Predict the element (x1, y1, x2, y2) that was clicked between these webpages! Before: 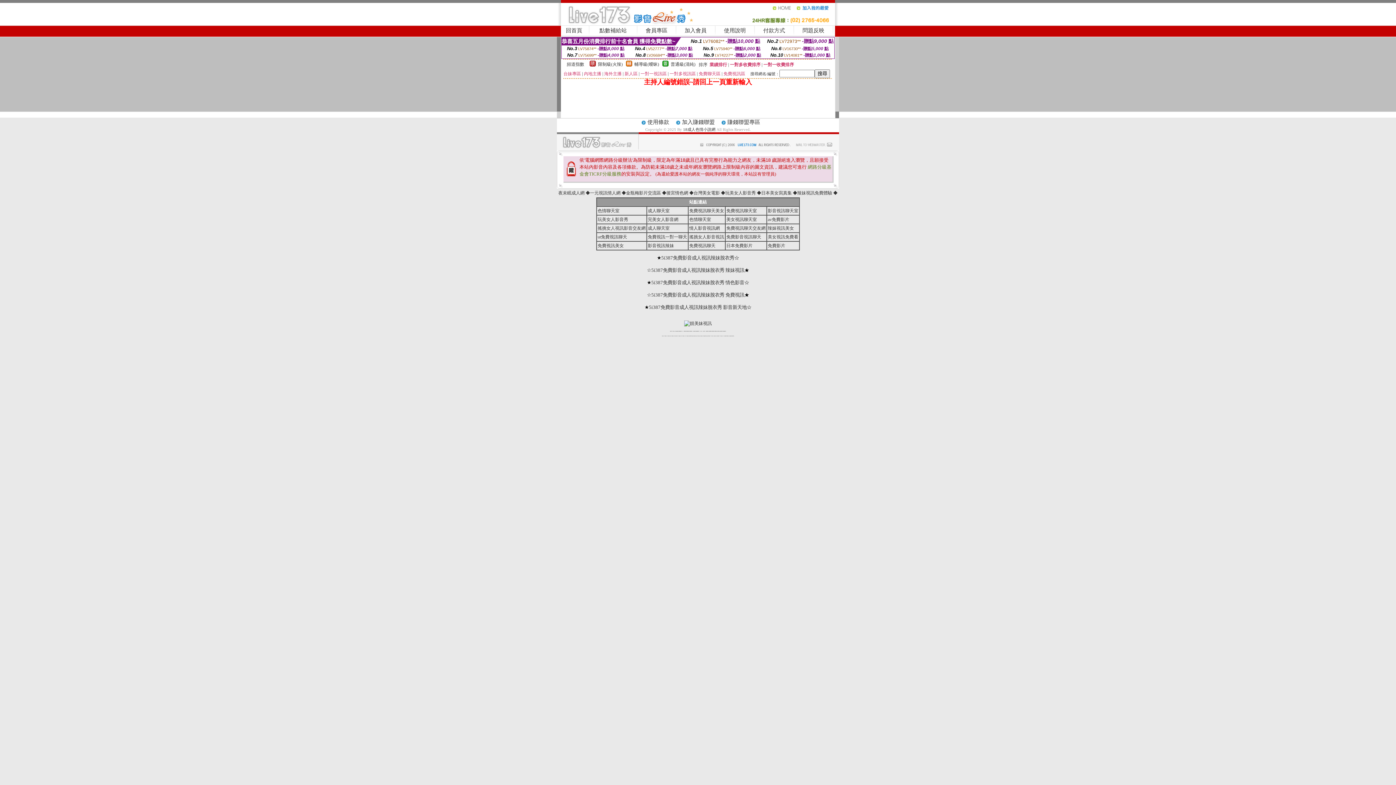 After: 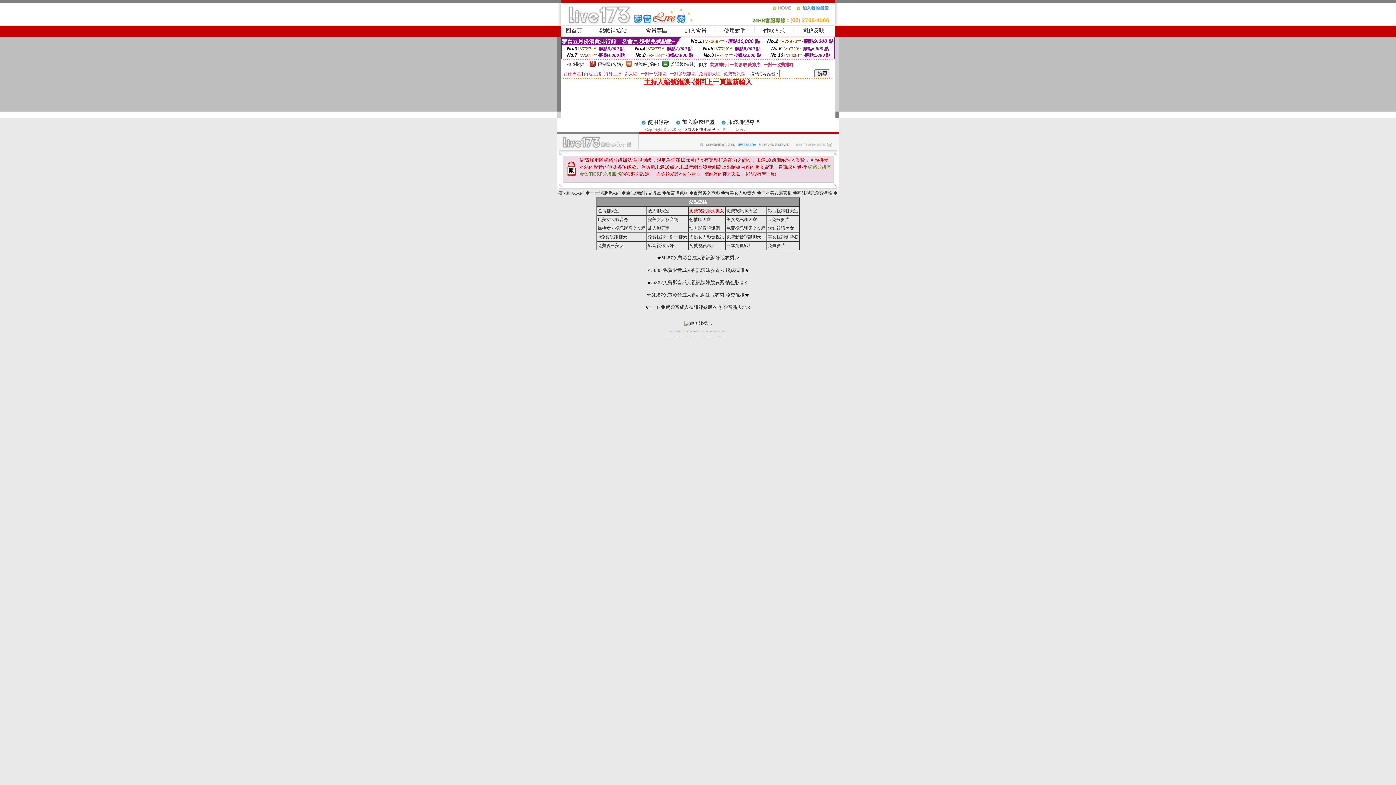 Action: label: 免費視訊聊天美女 bbox: (689, 208, 724, 213)